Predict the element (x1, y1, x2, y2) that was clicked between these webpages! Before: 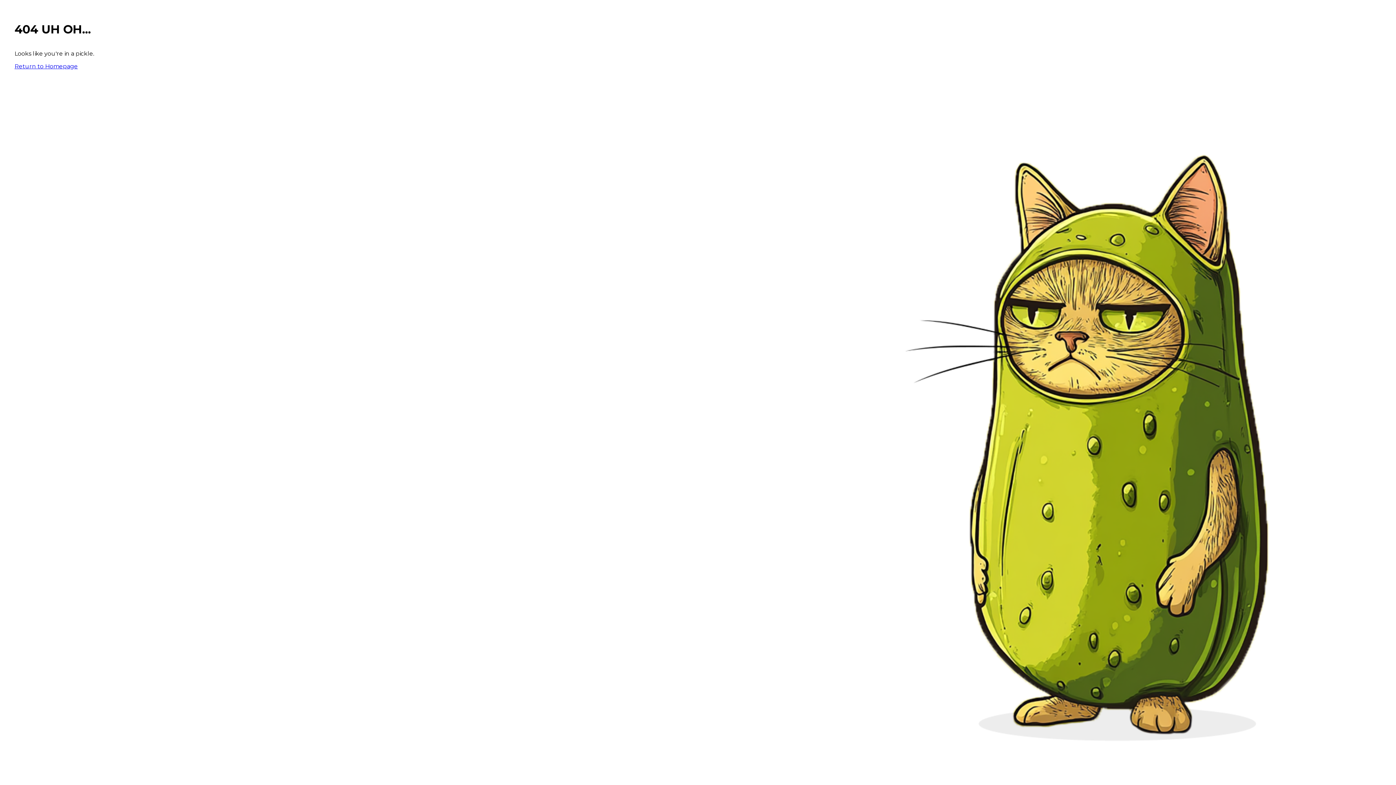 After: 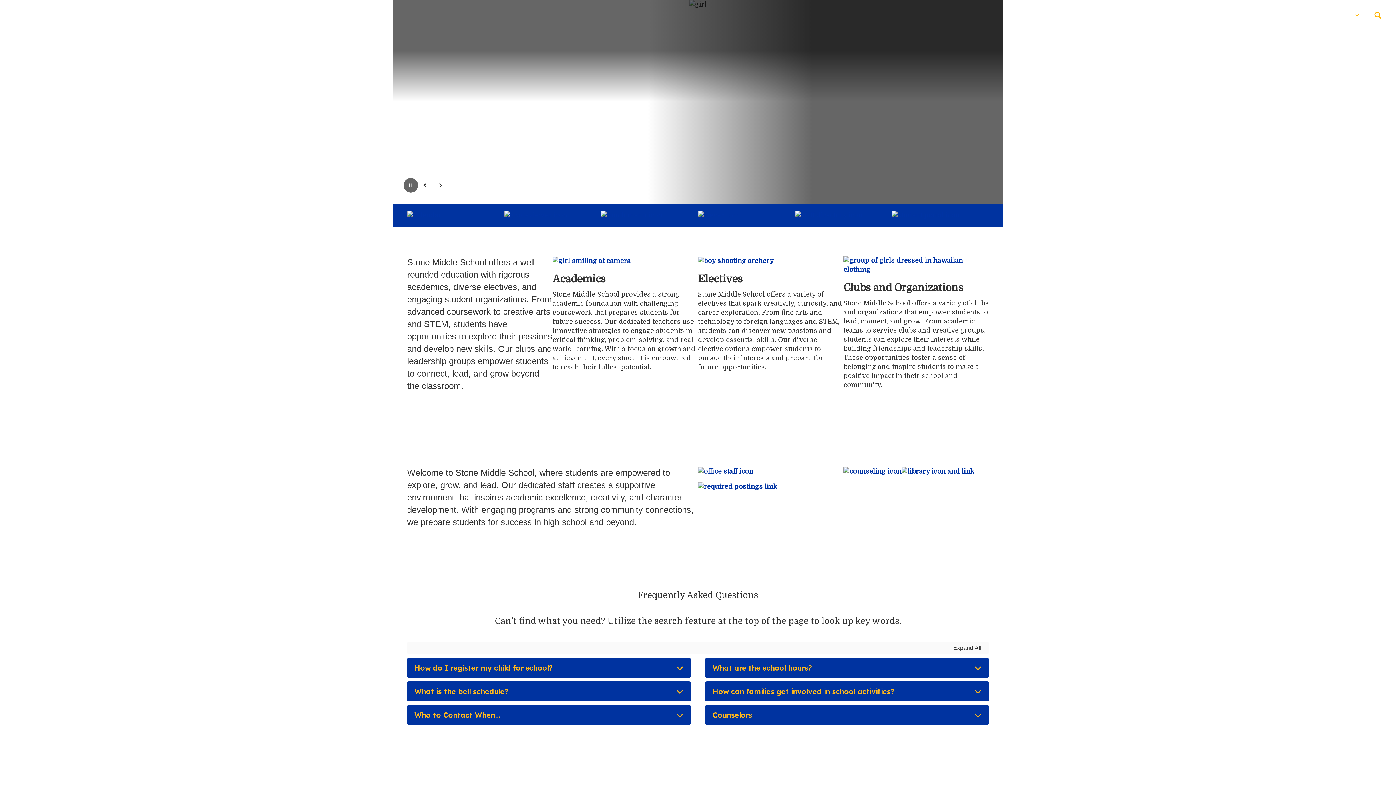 Action: label: Return to Homepage bbox: (14, 62, 77, 69)